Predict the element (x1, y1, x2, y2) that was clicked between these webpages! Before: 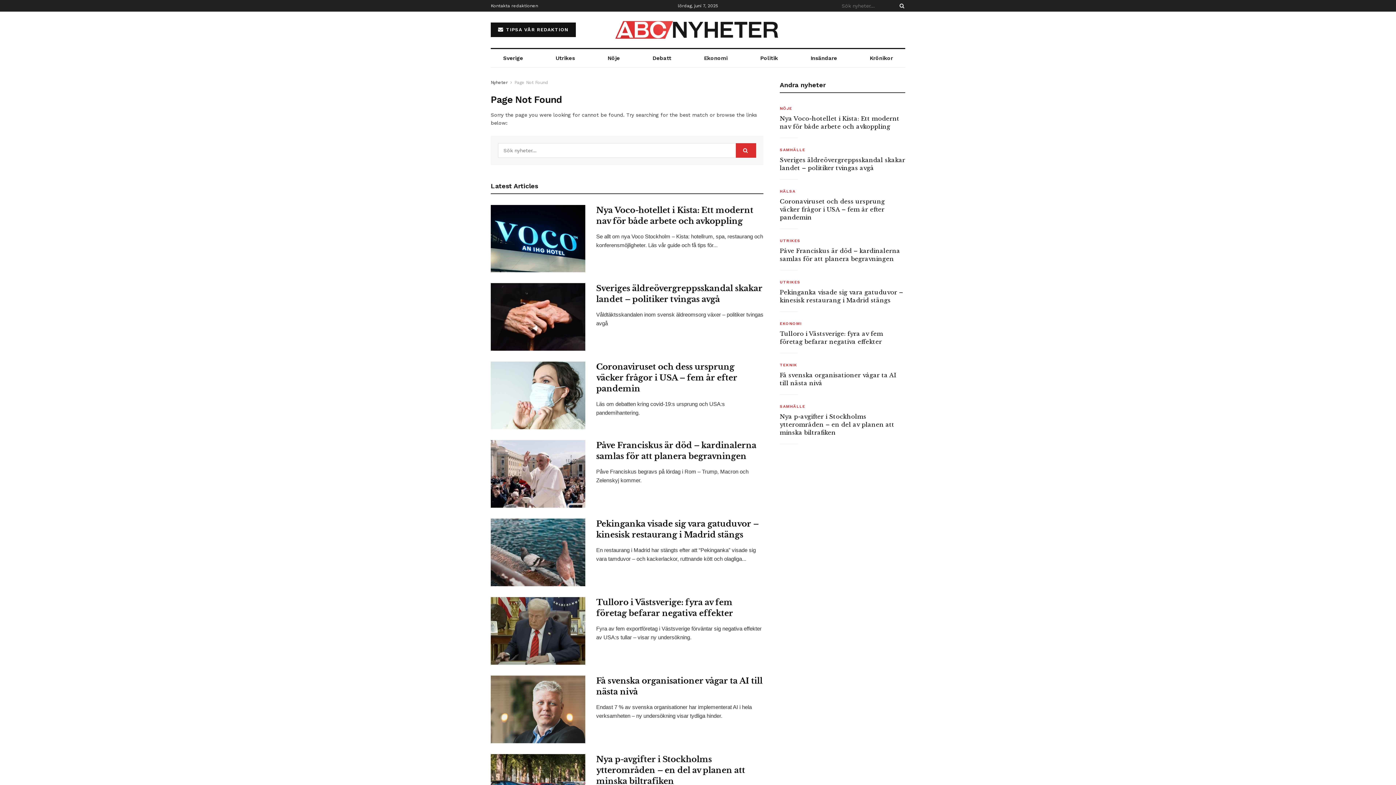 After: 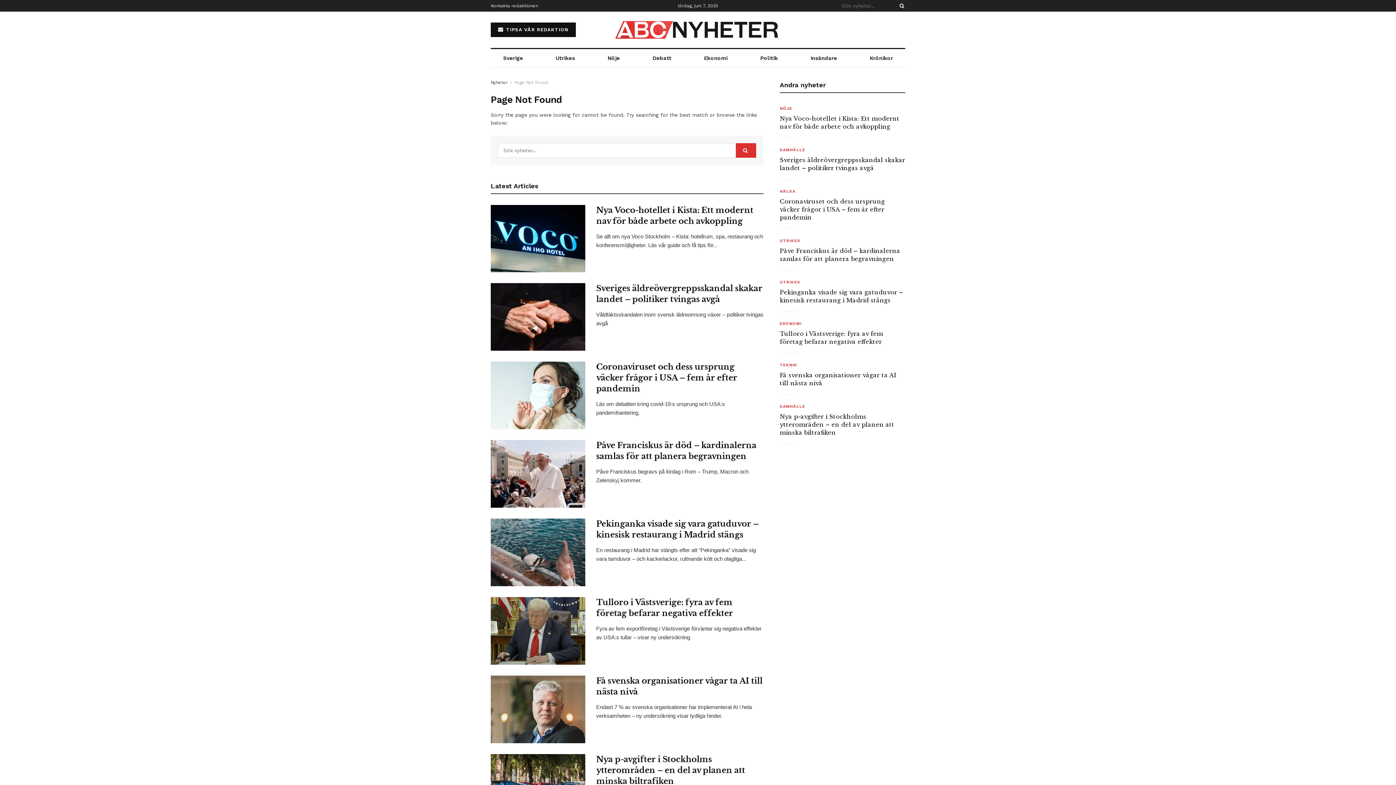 Action: bbox: (514, 80, 548, 85) label: Page Not Found